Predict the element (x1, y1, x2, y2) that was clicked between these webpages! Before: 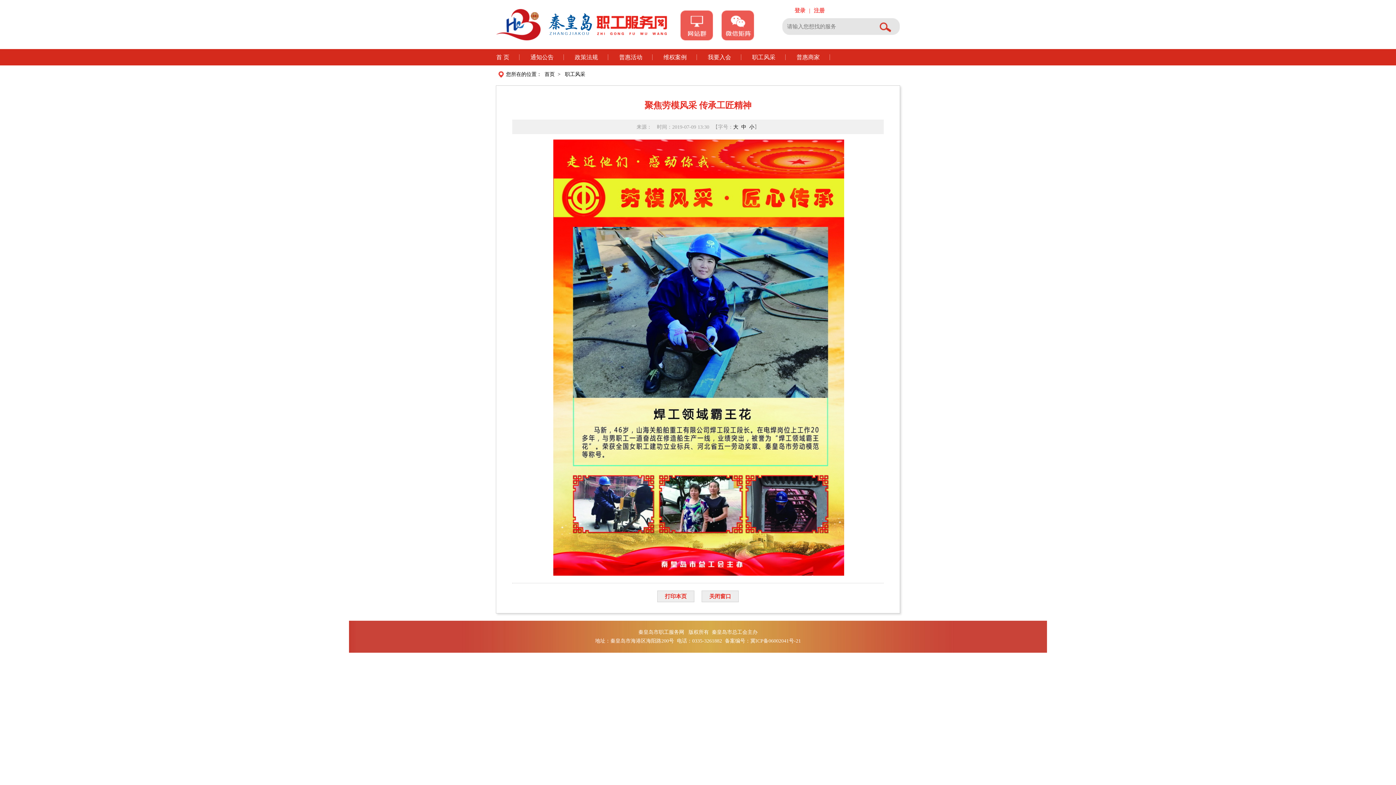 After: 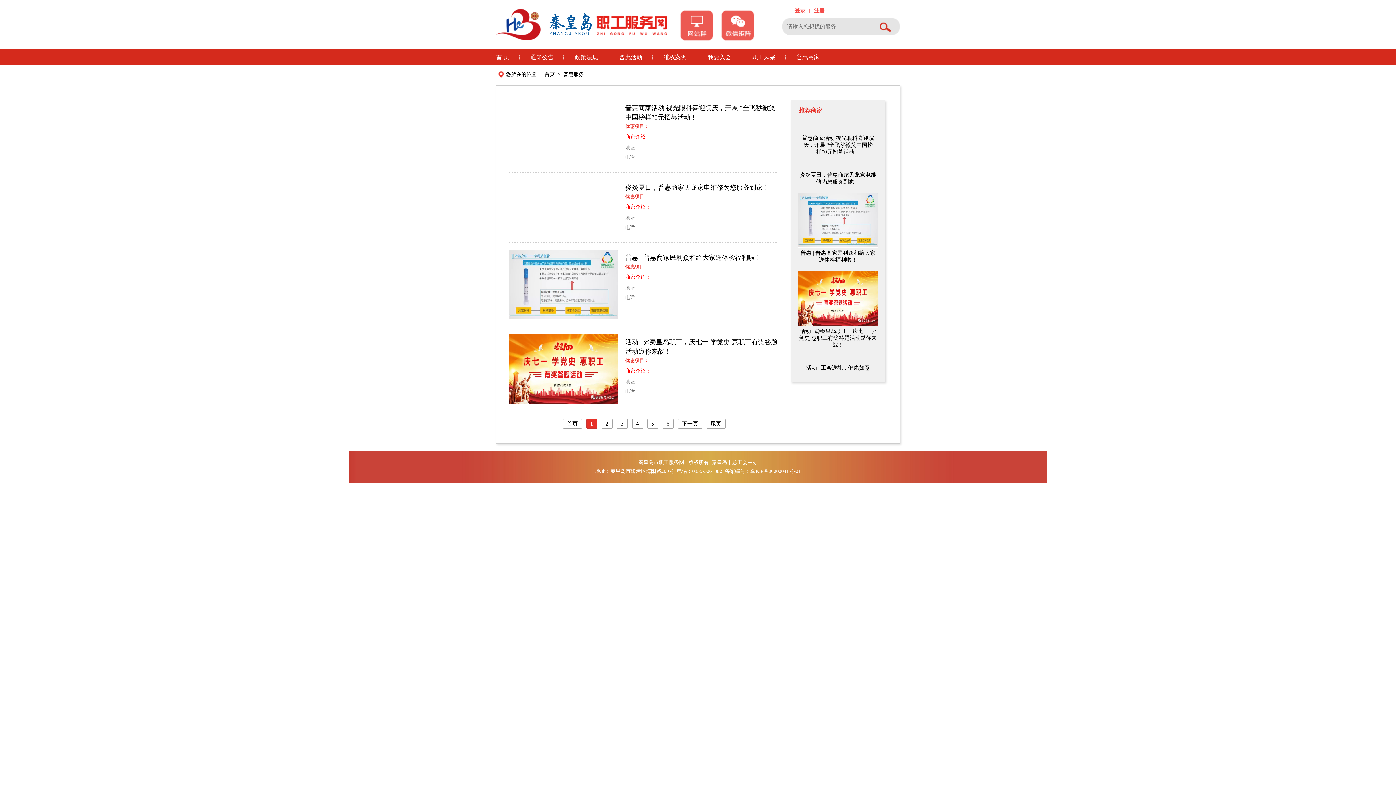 Action: label: 普惠活动 bbox: (619, 54, 642, 60)